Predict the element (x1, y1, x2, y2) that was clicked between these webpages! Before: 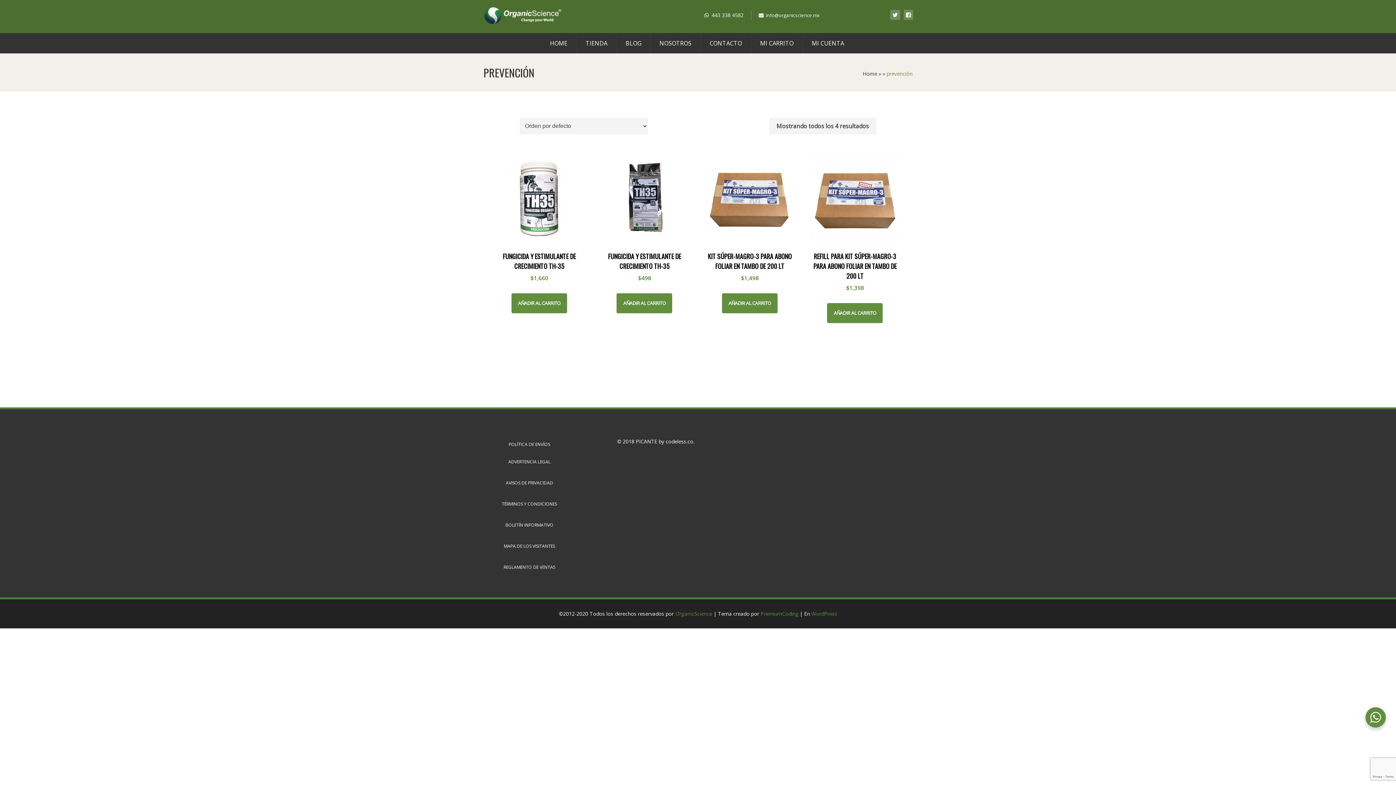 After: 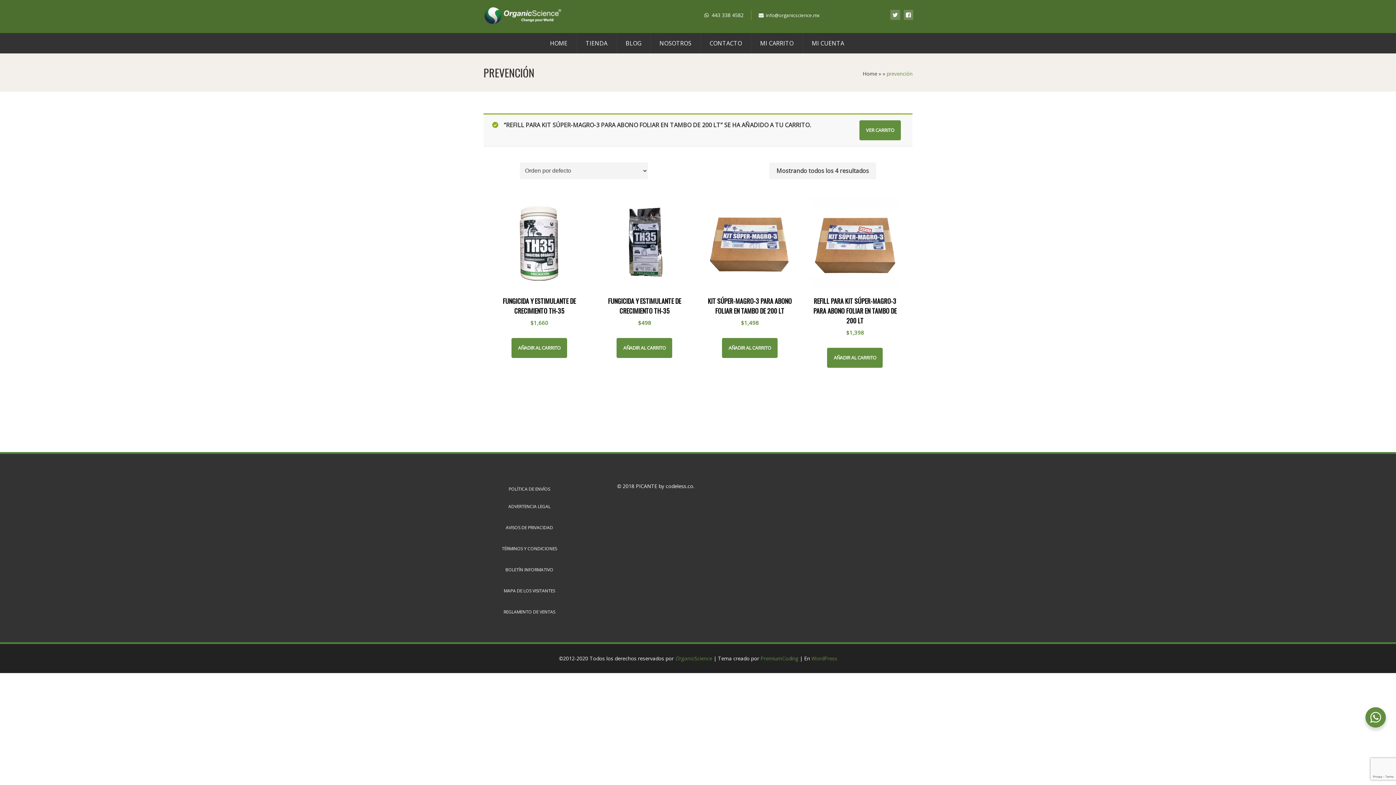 Action: bbox: (827, 303, 883, 323) label: Add to cart: “Refill para Kit Súper-Magro-3 para abono foliar en tambo de 200 lt”